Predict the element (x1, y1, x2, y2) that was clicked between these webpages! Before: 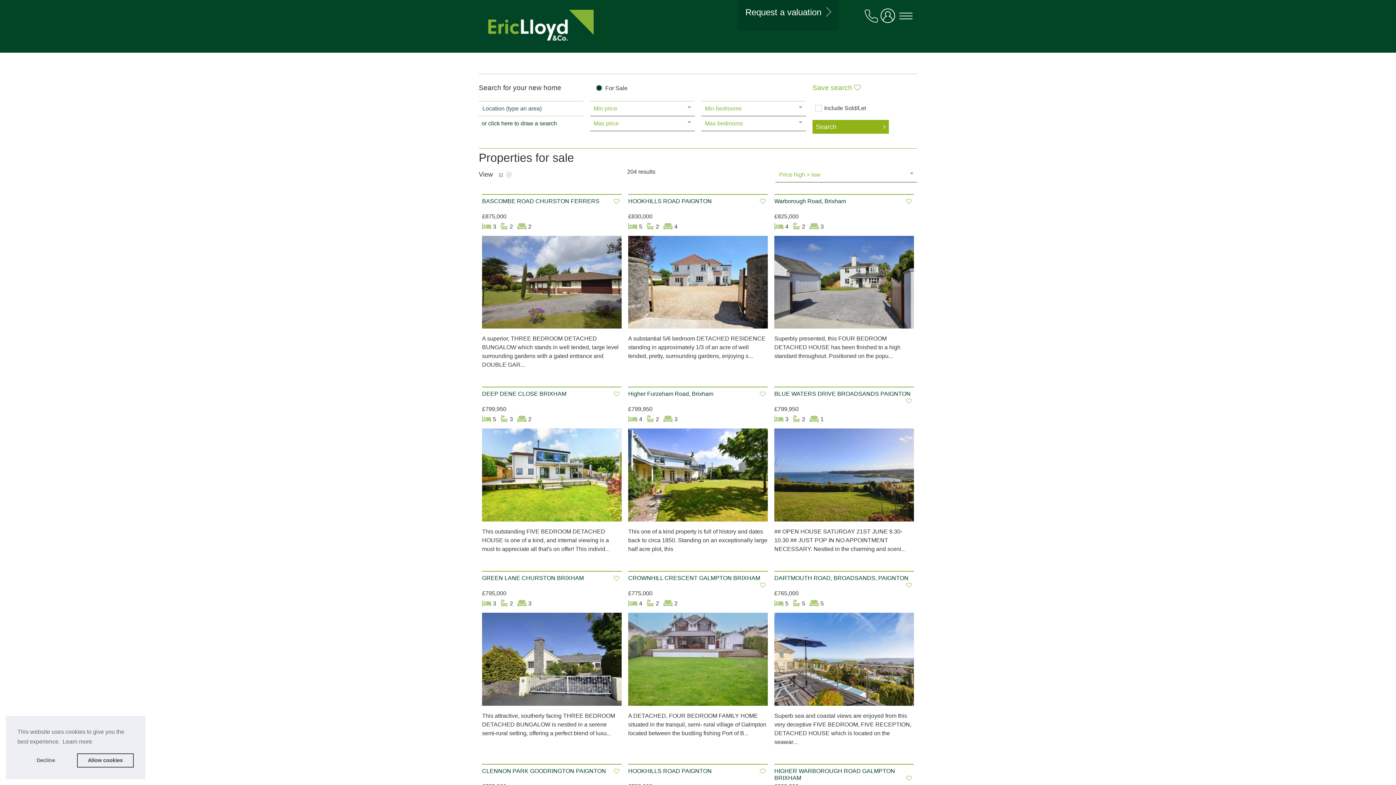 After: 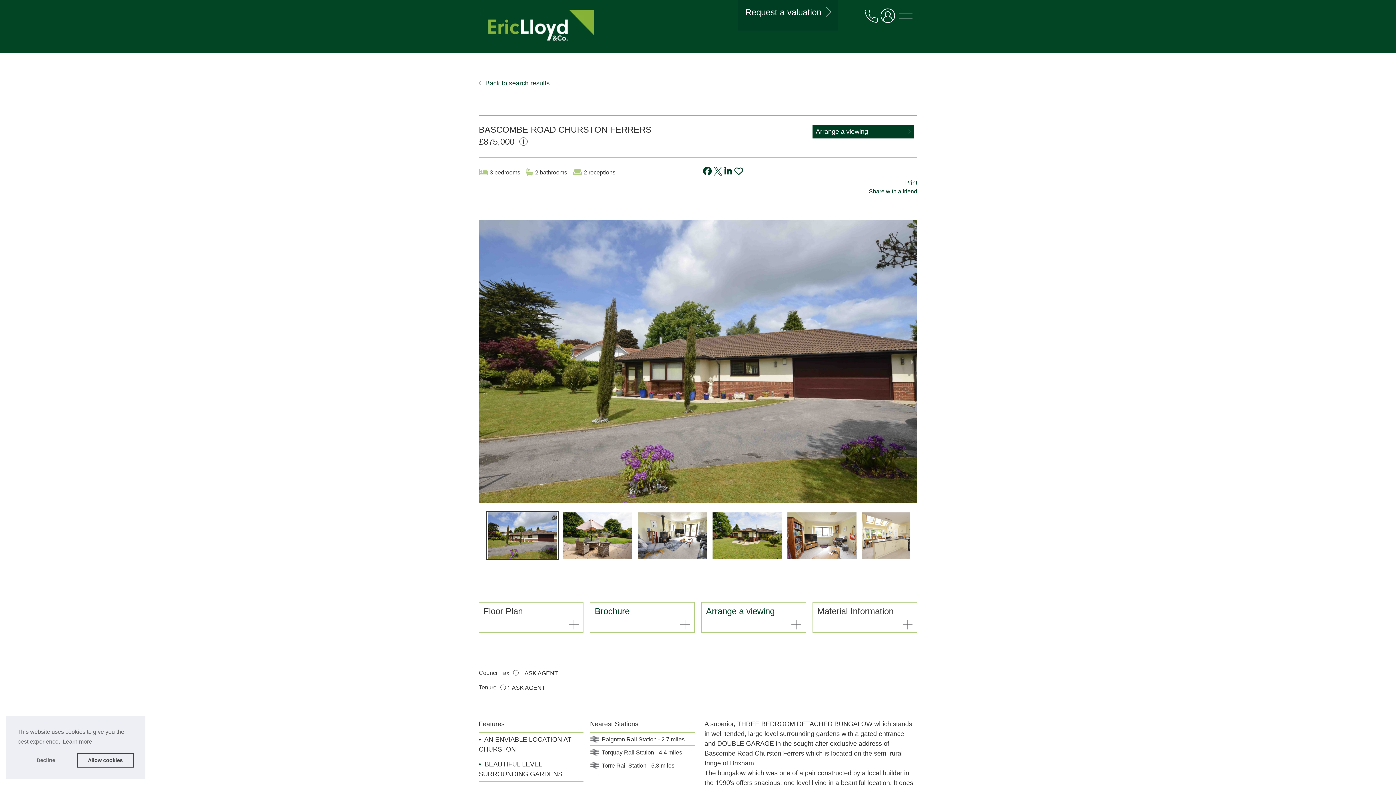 Action: bbox: (482, 198, 599, 204) label: BASCOMBE ROAD CHURSTON FERRERS